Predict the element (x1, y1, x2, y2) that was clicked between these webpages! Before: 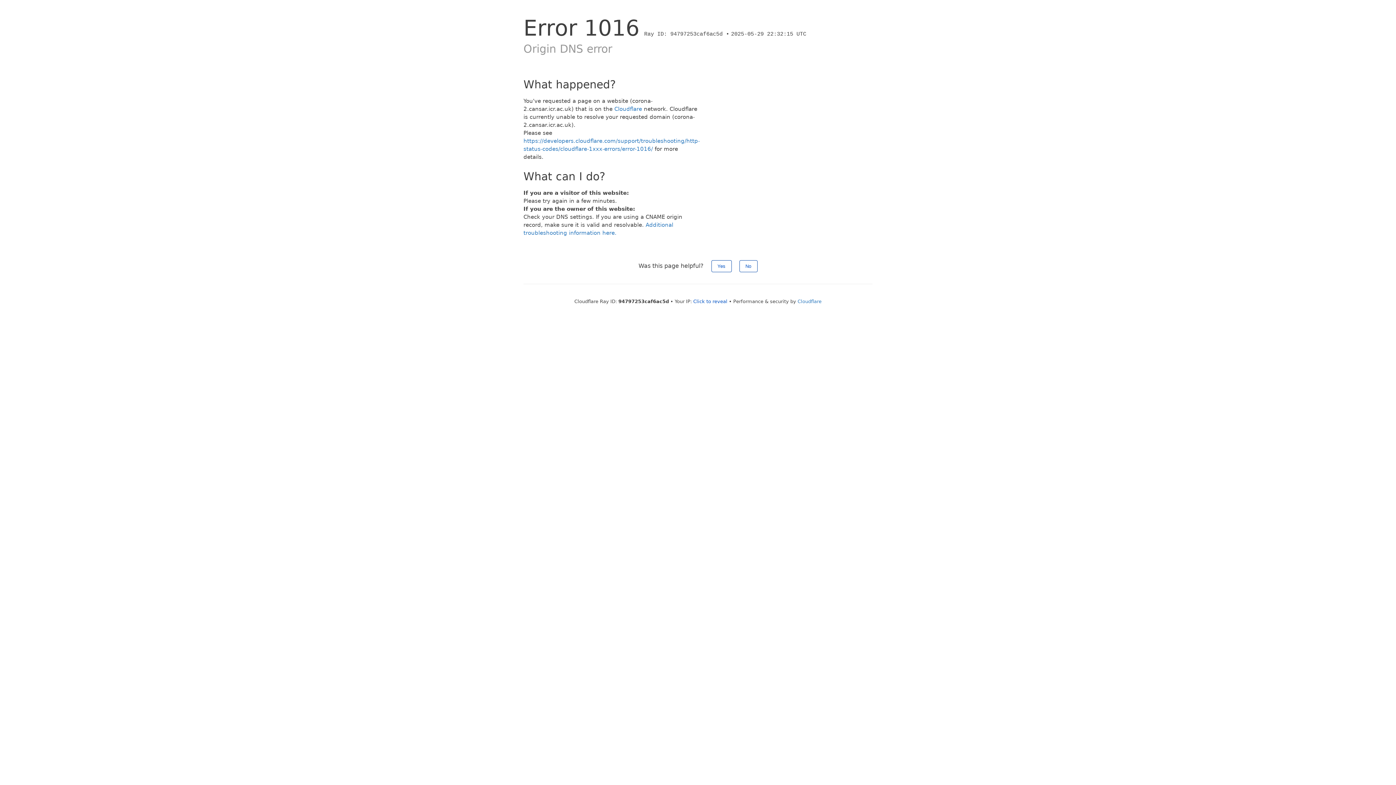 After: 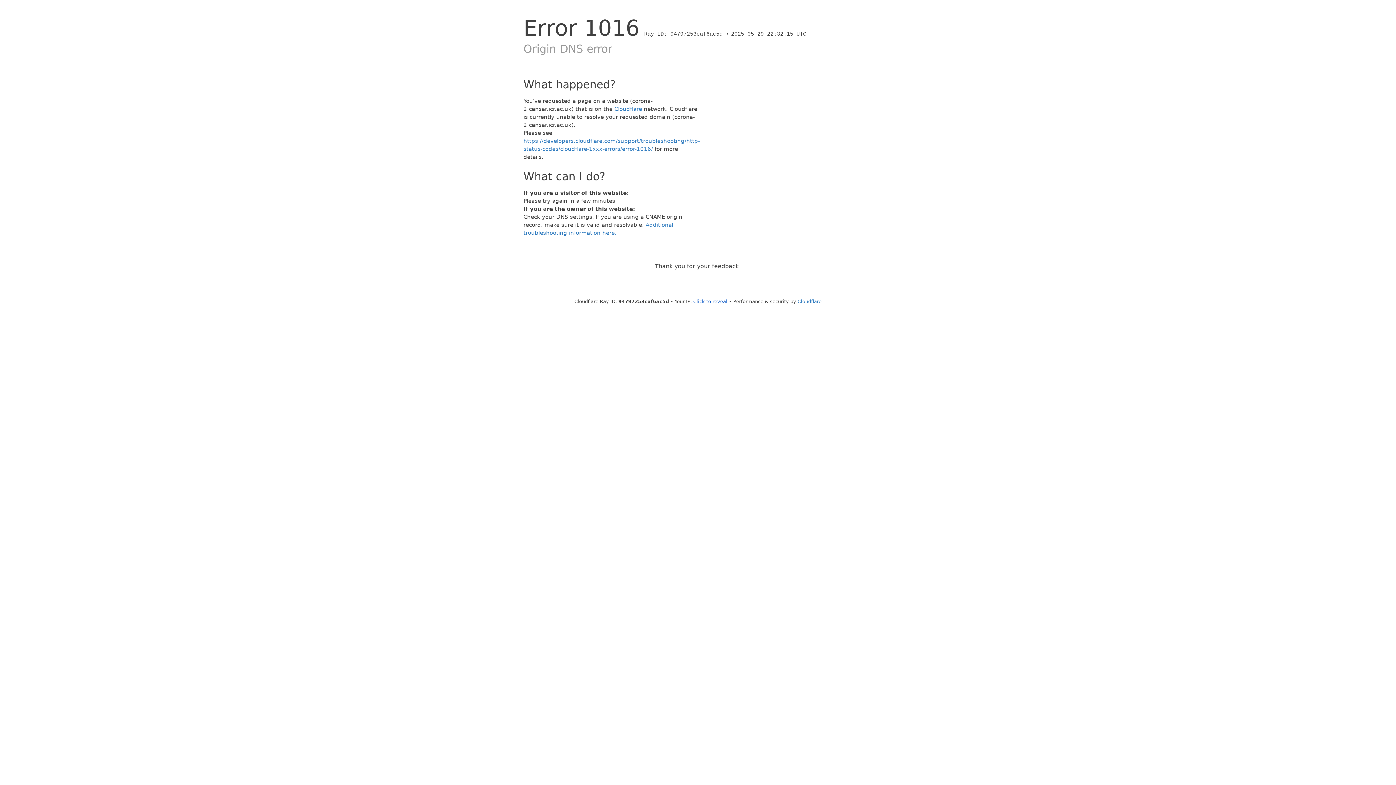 Action: label: No bbox: (739, 260, 757, 272)